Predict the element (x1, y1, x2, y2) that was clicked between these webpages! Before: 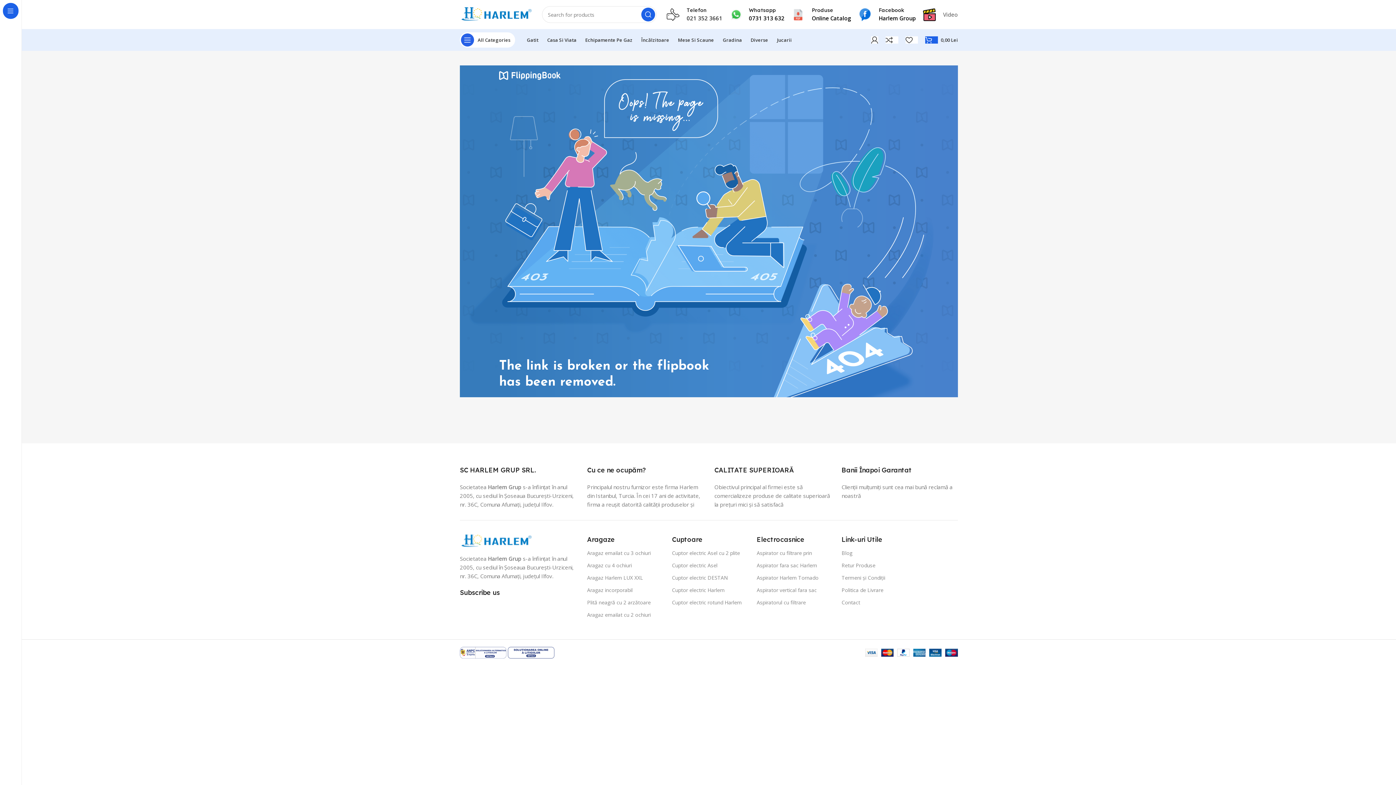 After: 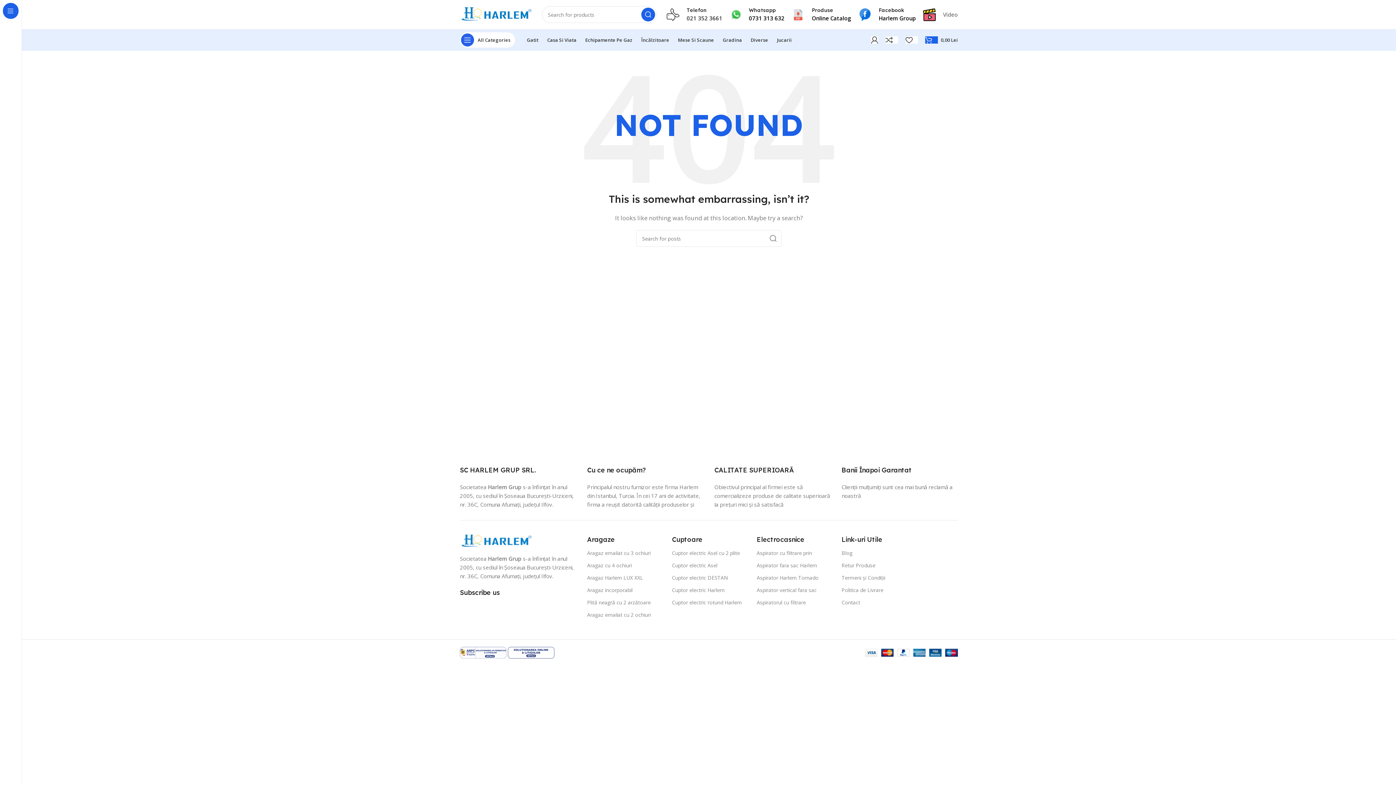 Action: bbox: (587, 596, 661, 609) label: Plită neagră cu 2 arzătoare